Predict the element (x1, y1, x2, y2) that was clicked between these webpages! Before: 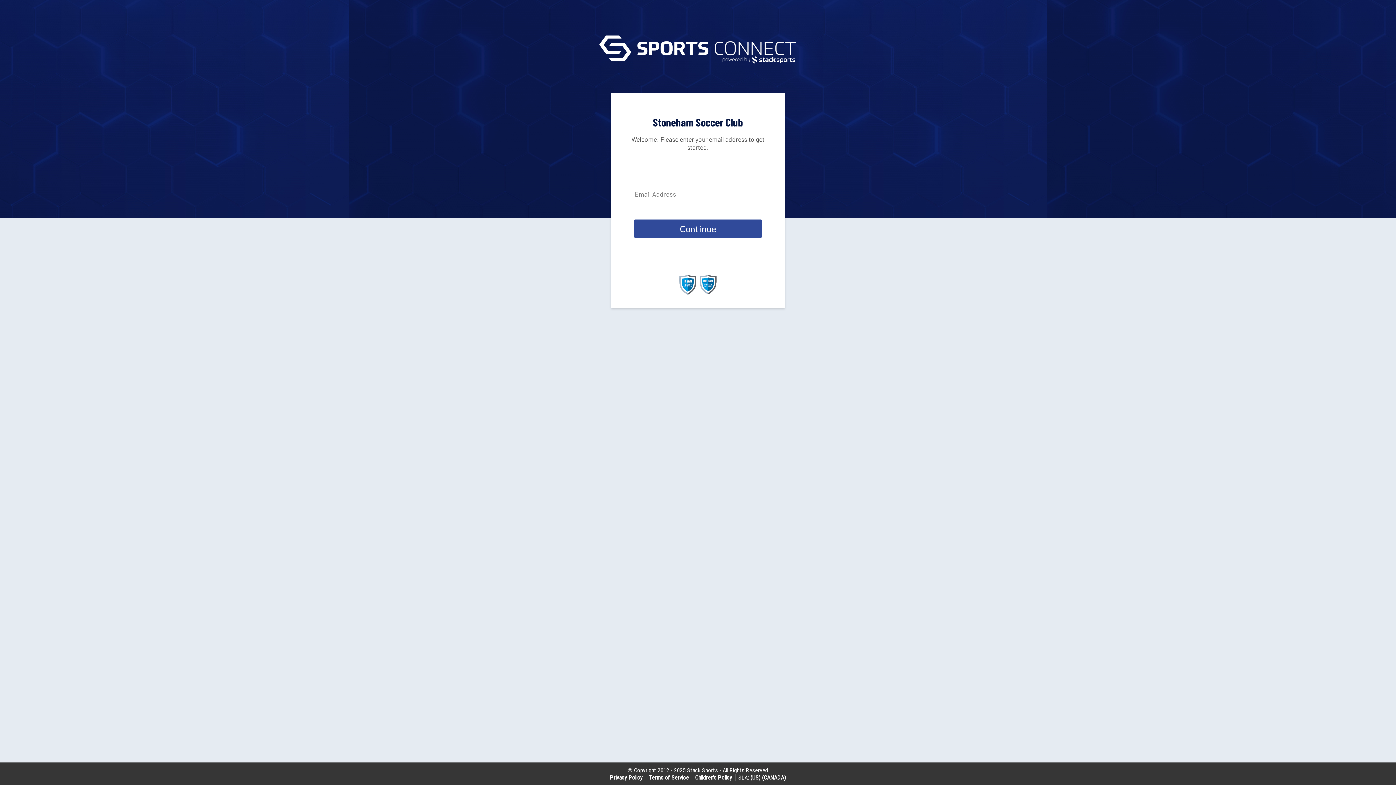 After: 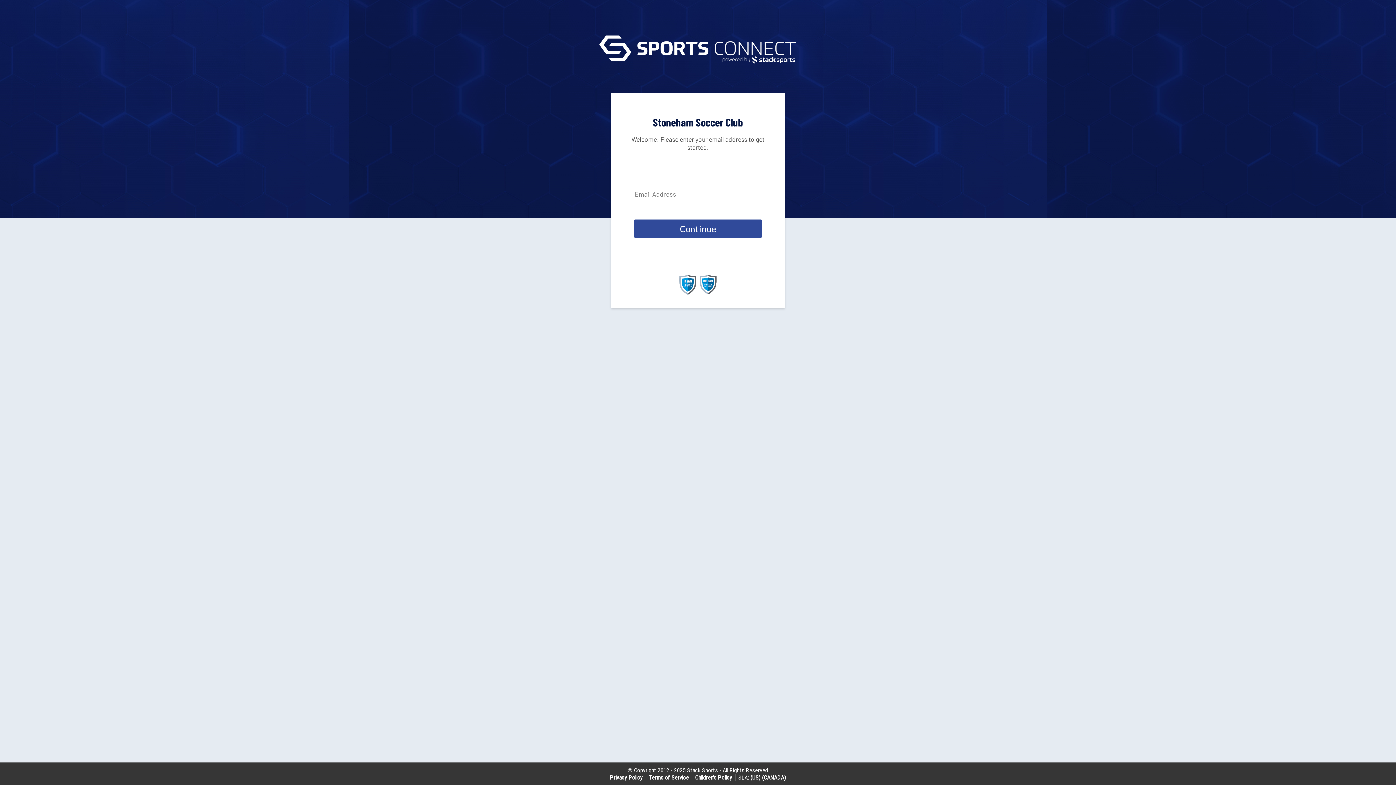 Action: label: Privacy Policy bbox: (610, 774, 642, 781)